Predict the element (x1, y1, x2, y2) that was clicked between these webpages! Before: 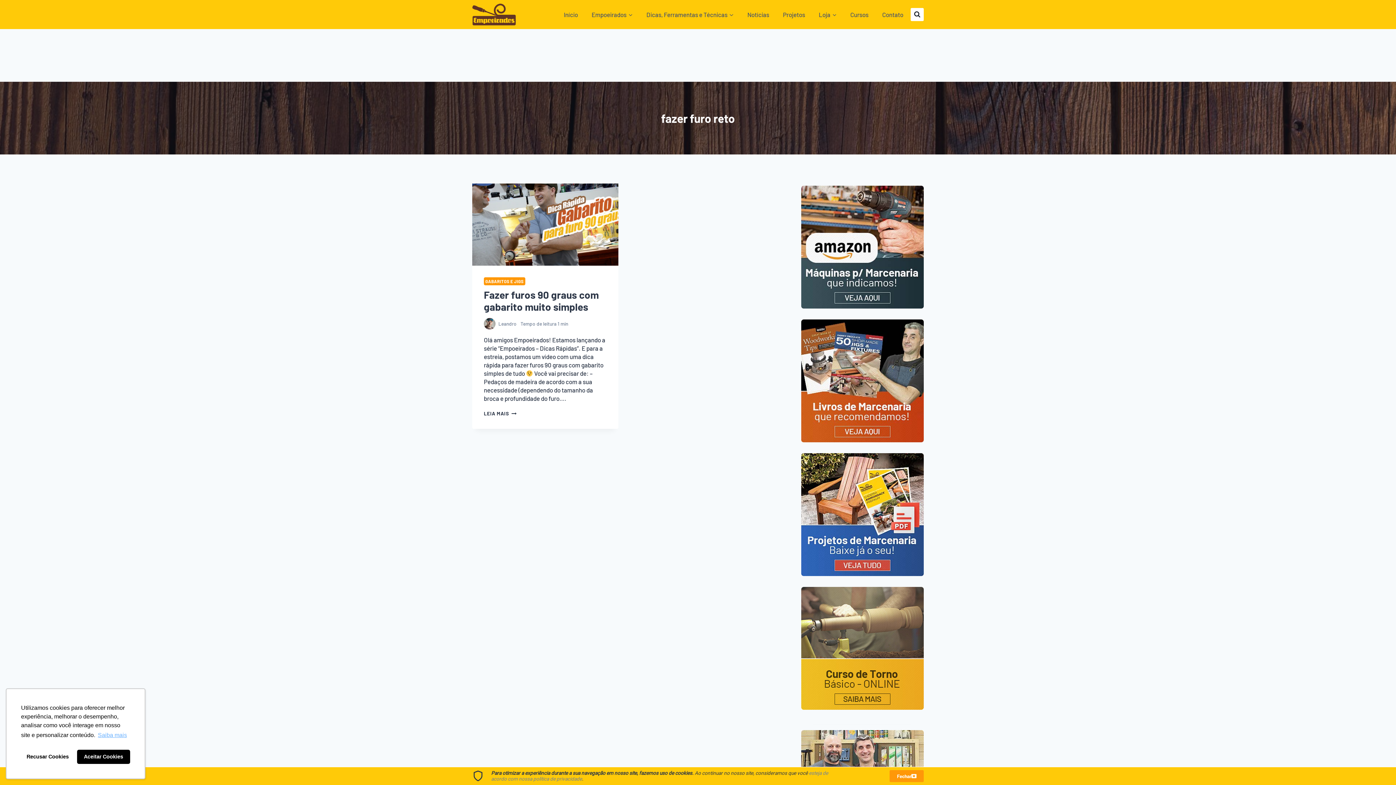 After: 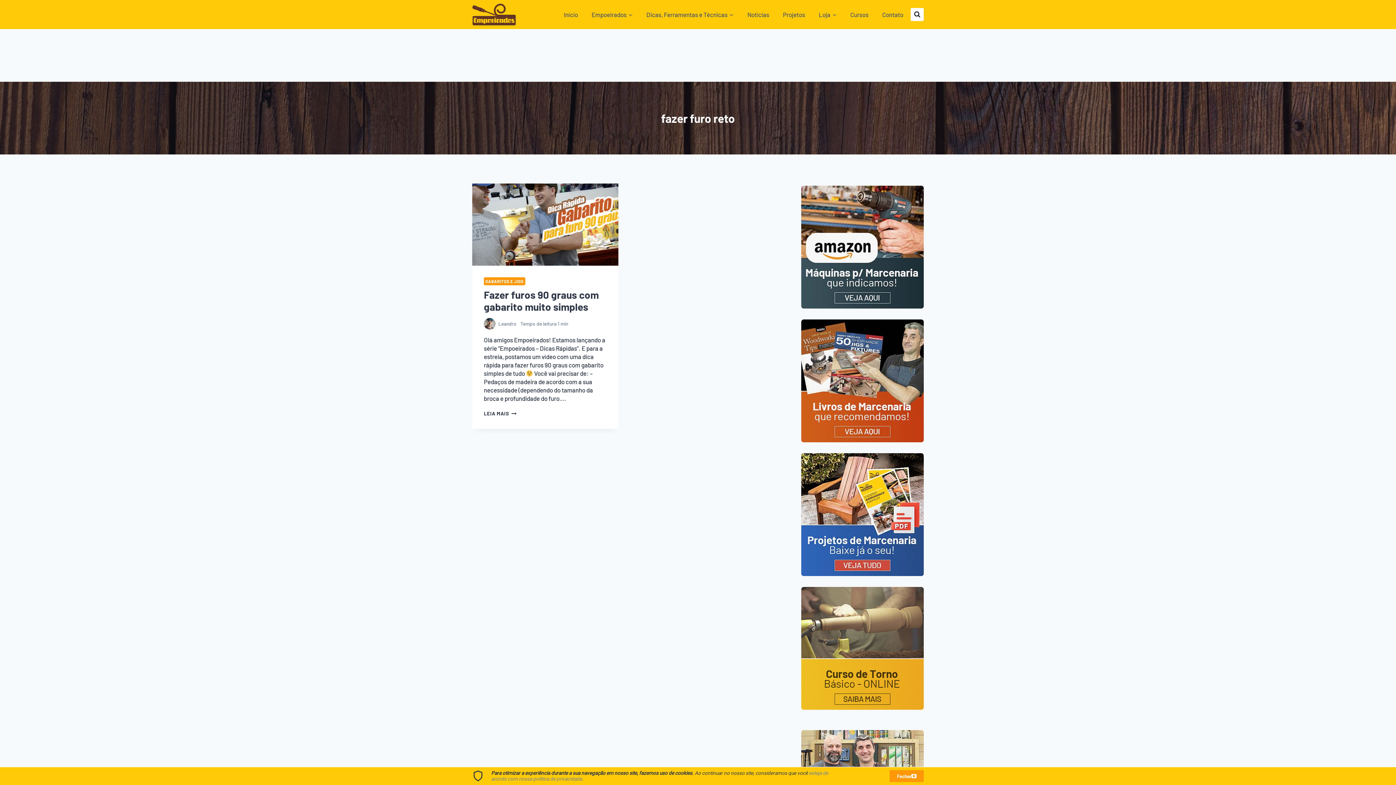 Action: label: allow cookies bbox: (76, 750, 130, 764)